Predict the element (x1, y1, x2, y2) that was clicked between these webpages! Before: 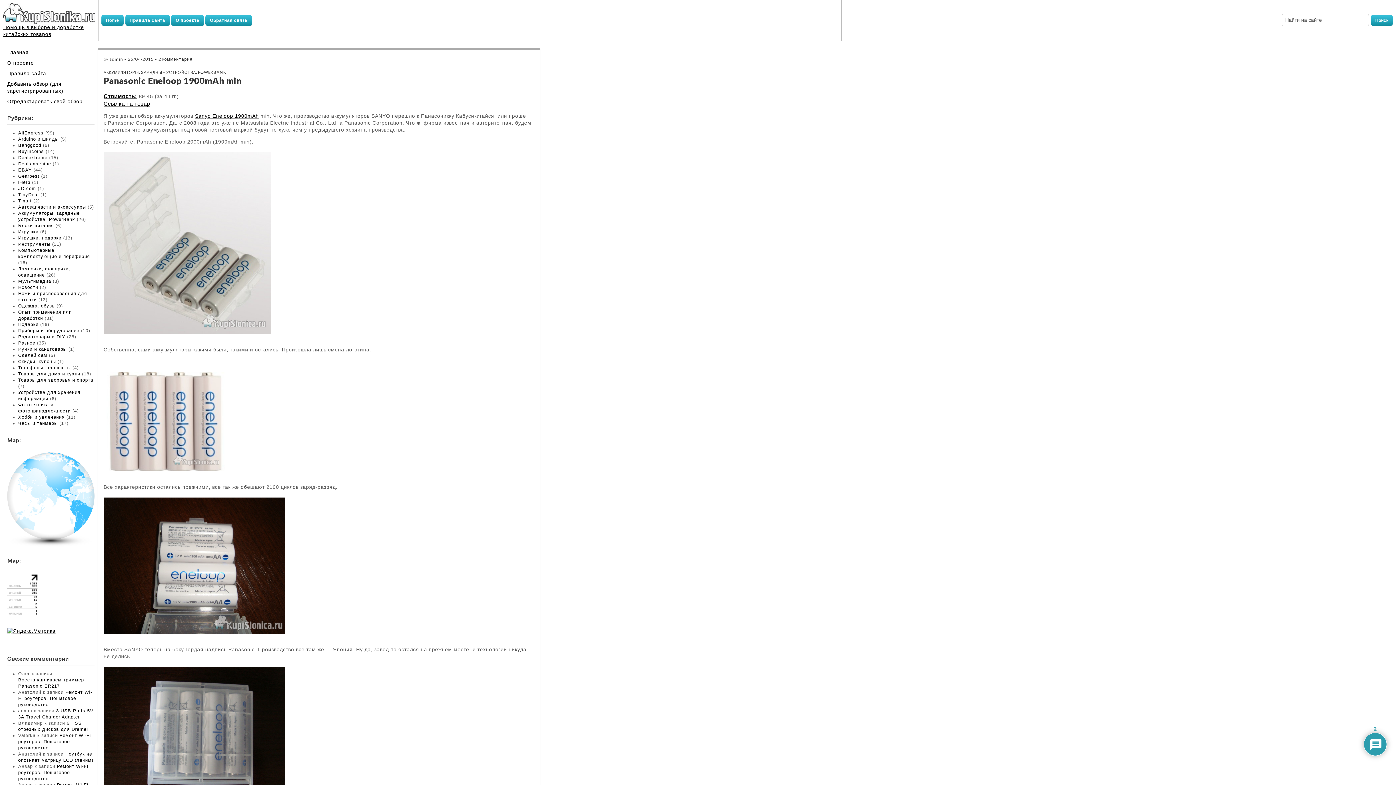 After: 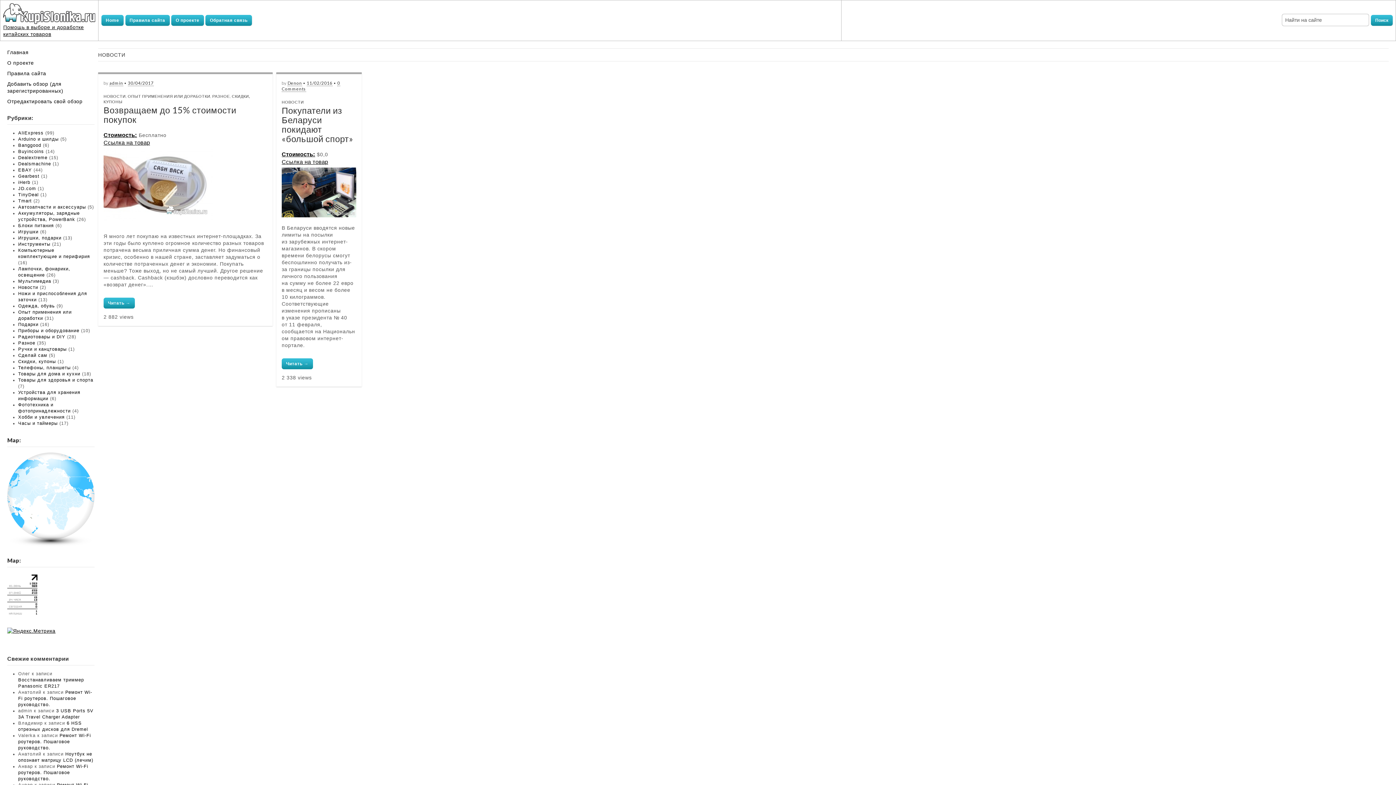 Action: bbox: (18, 285, 38, 290) label: Новости